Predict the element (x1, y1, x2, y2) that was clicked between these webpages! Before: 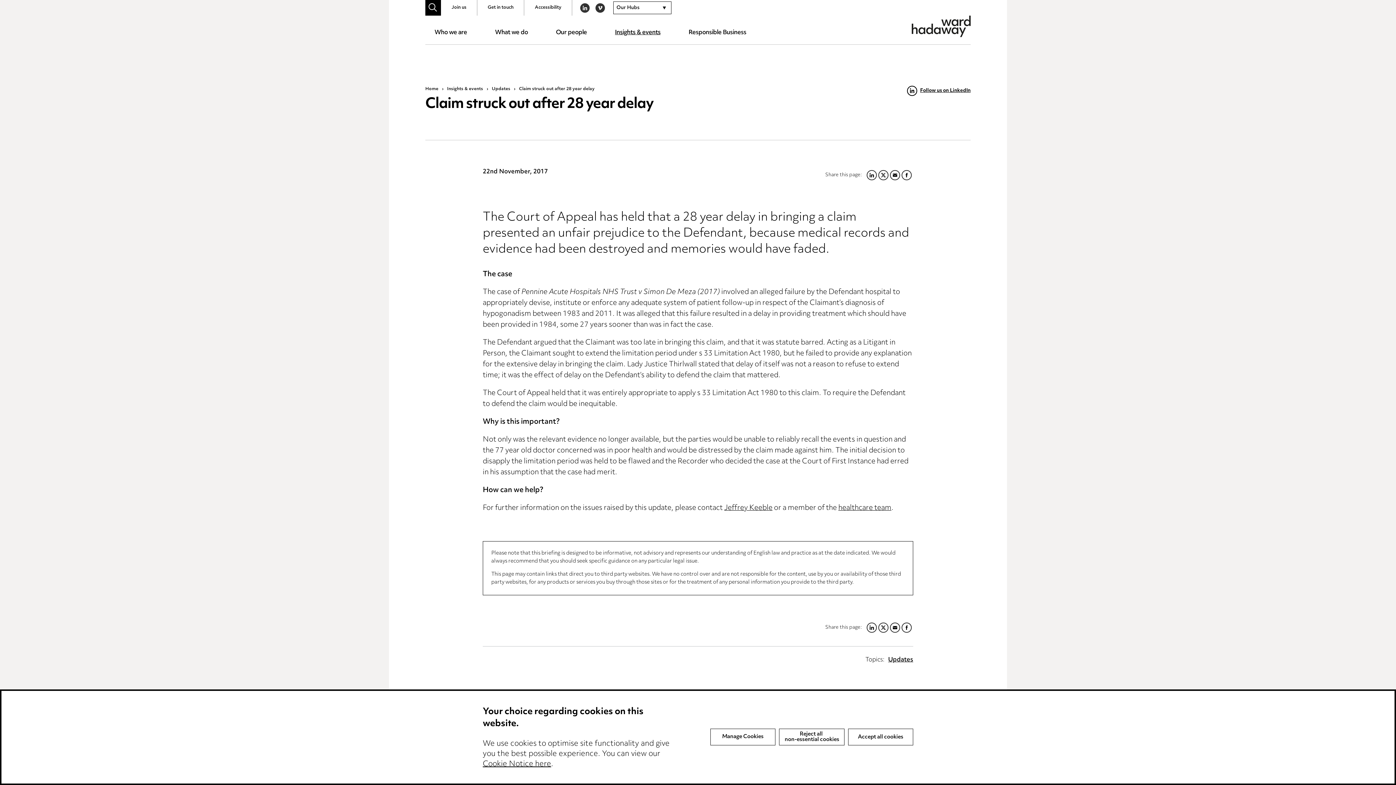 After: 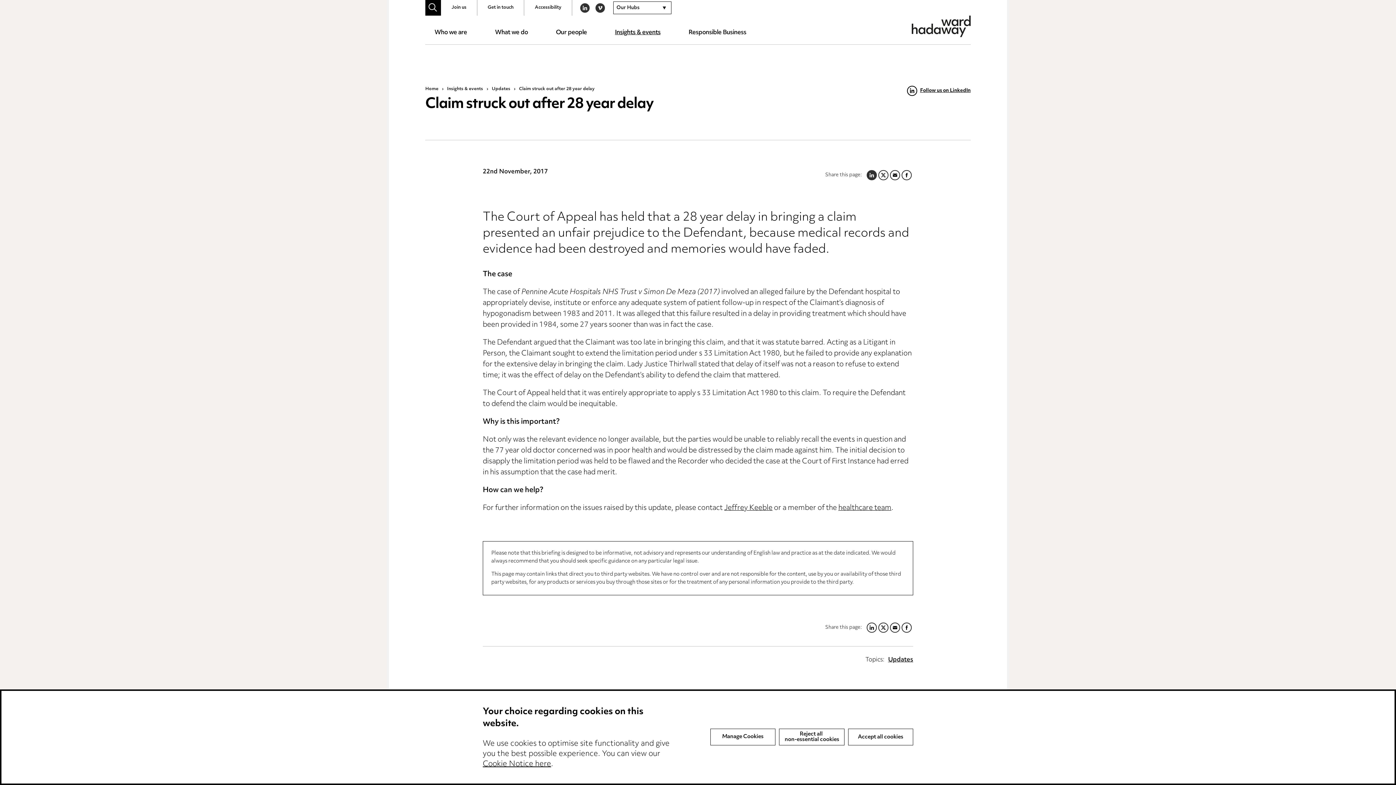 Action: label: LINKEDIN bbox: (866, 170, 877, 180)